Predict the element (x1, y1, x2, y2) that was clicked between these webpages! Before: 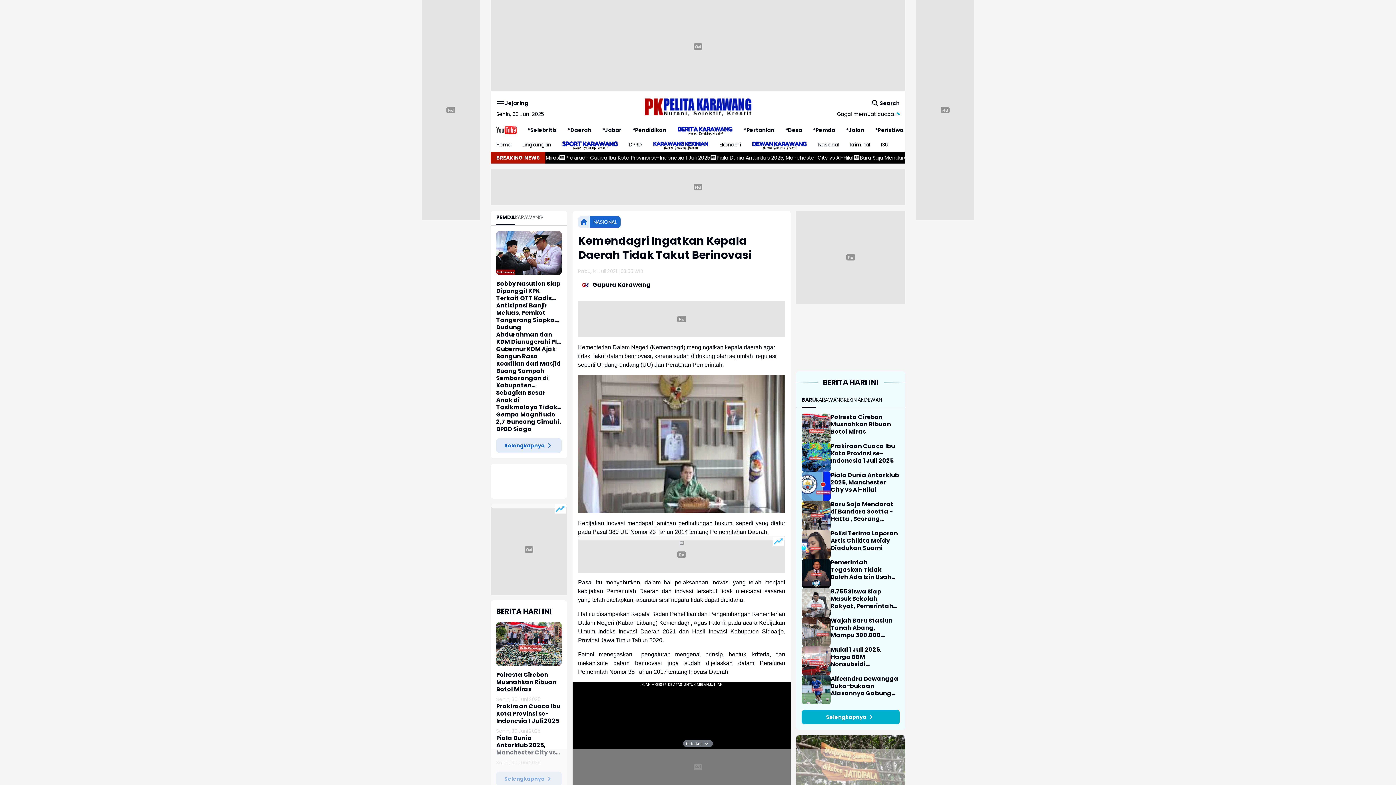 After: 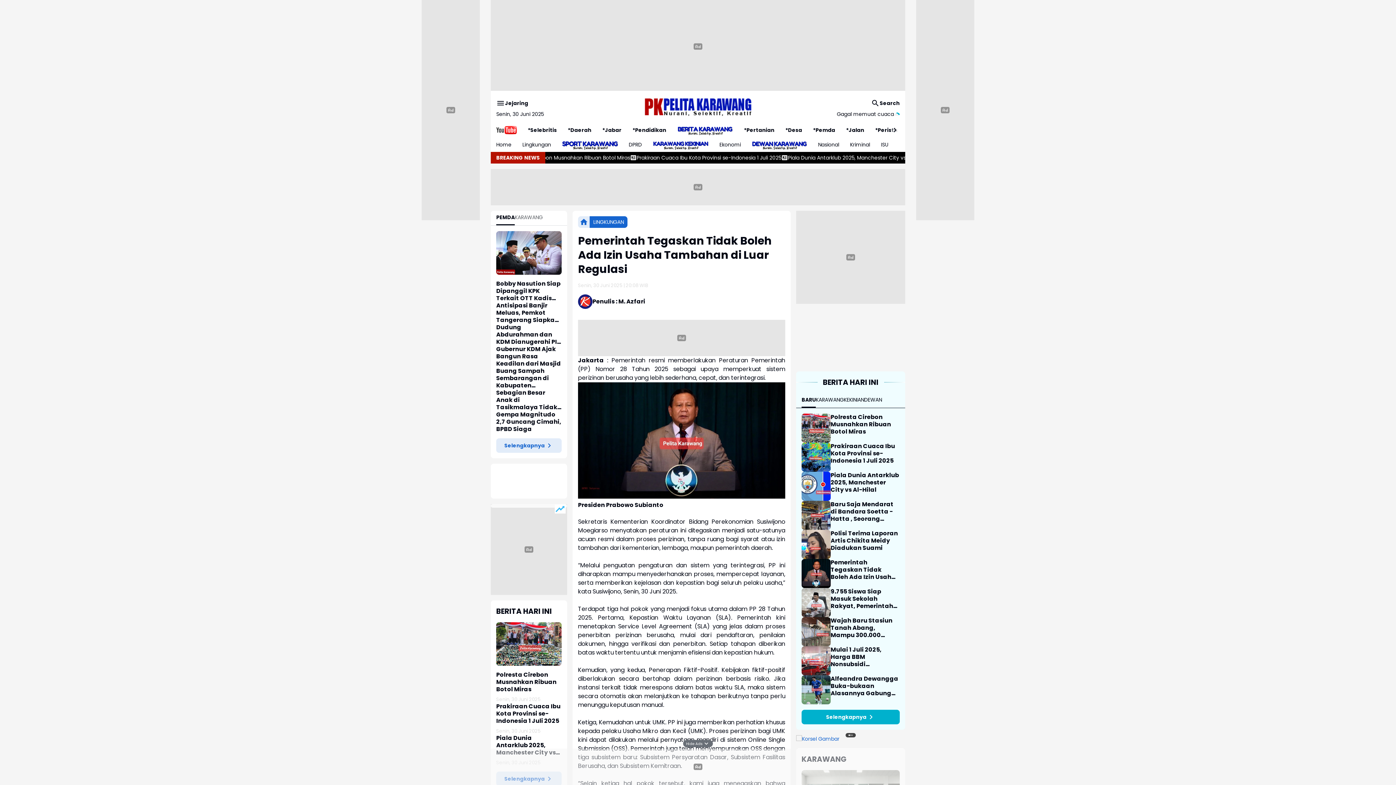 Action: bbox: (801, 559, 830, 588) label: Pemerintah Tegaskan Tidak Boleh Ada Izin Usaha Tambahan di Luar Regulasi